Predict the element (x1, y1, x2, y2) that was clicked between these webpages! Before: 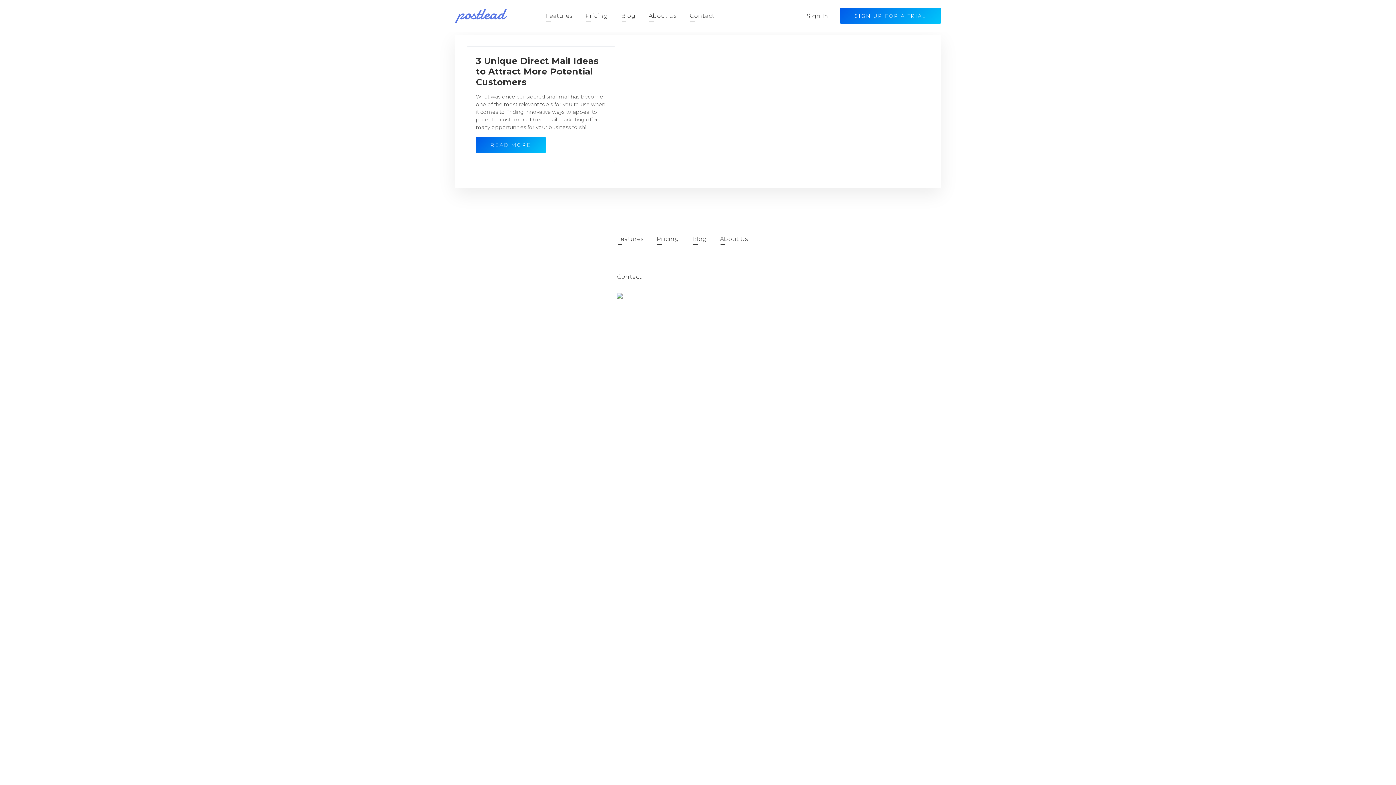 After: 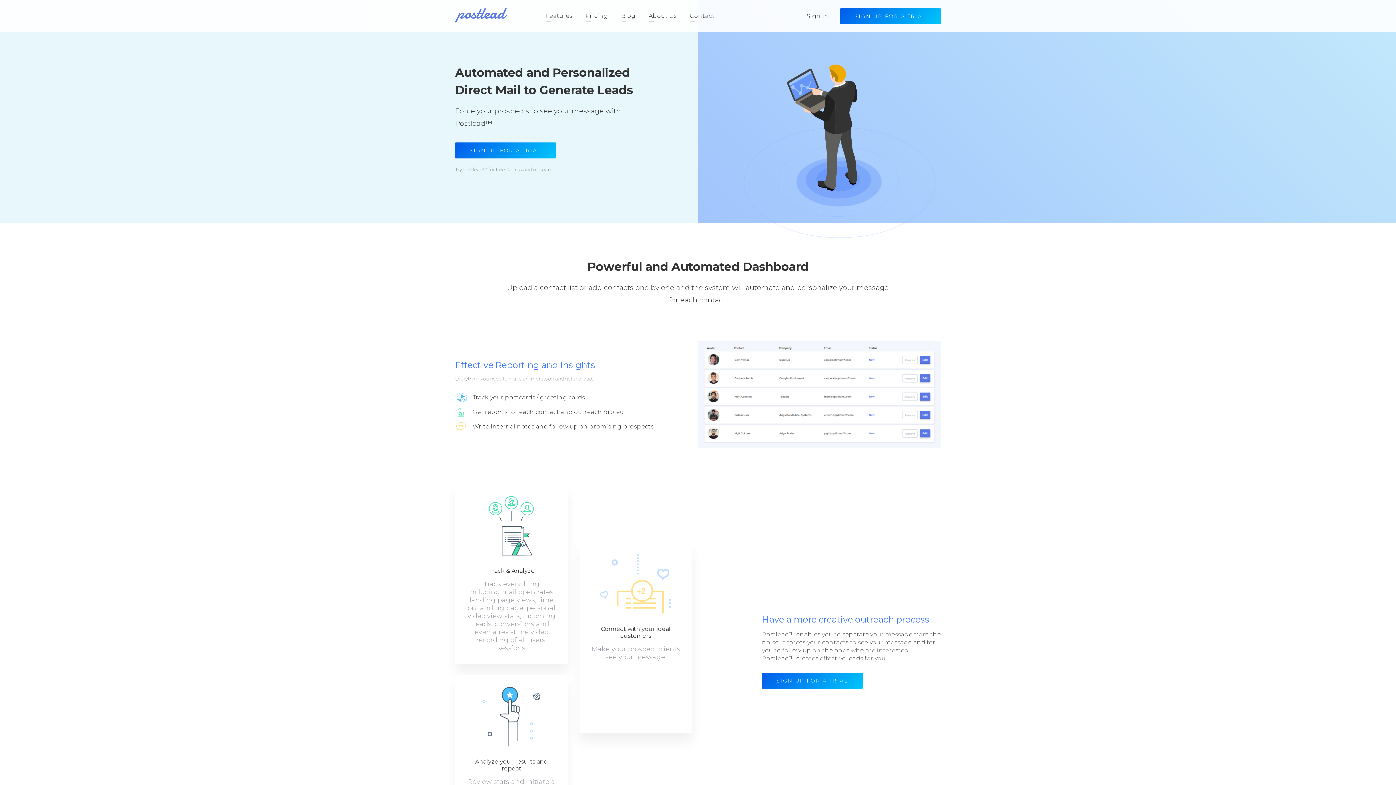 Action: label: Features bbox: (617, 235, 643, 242)